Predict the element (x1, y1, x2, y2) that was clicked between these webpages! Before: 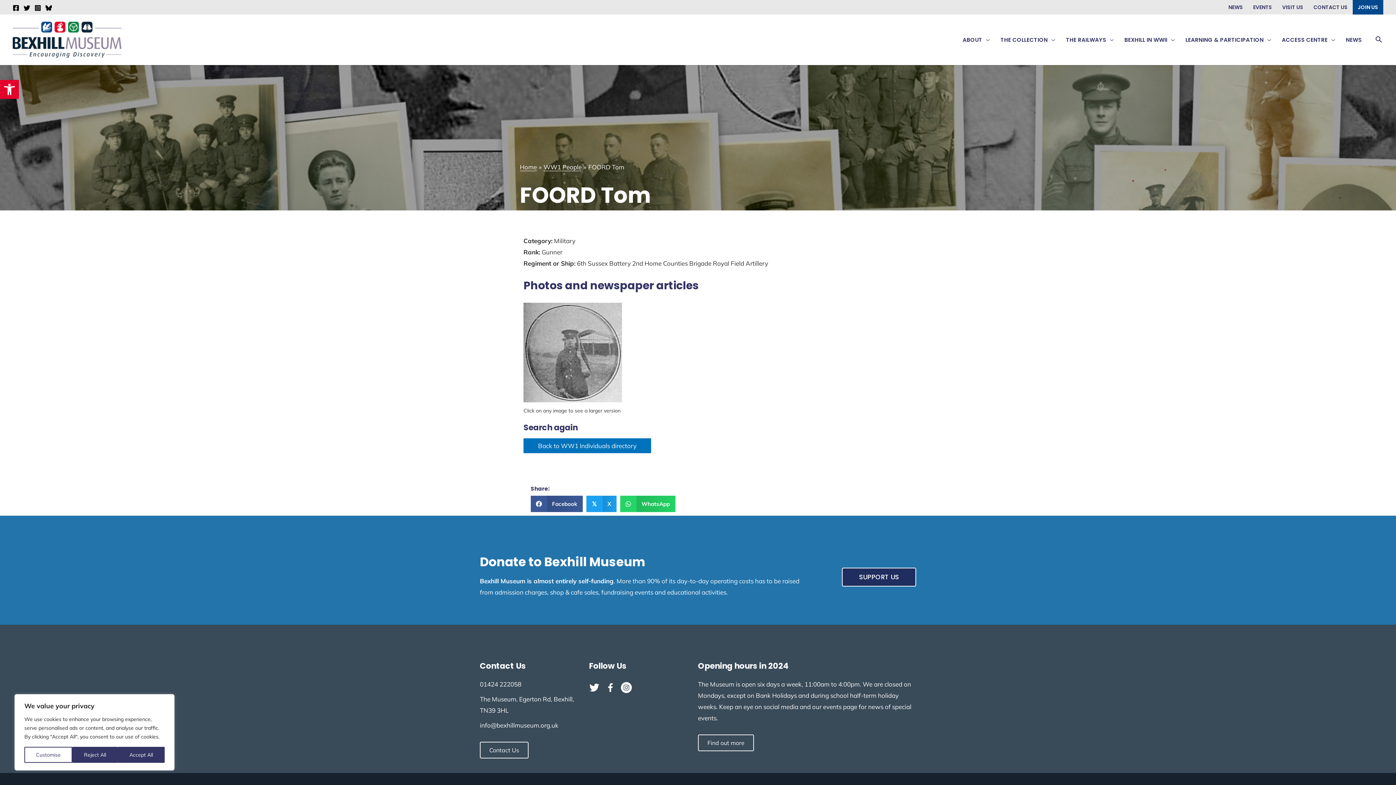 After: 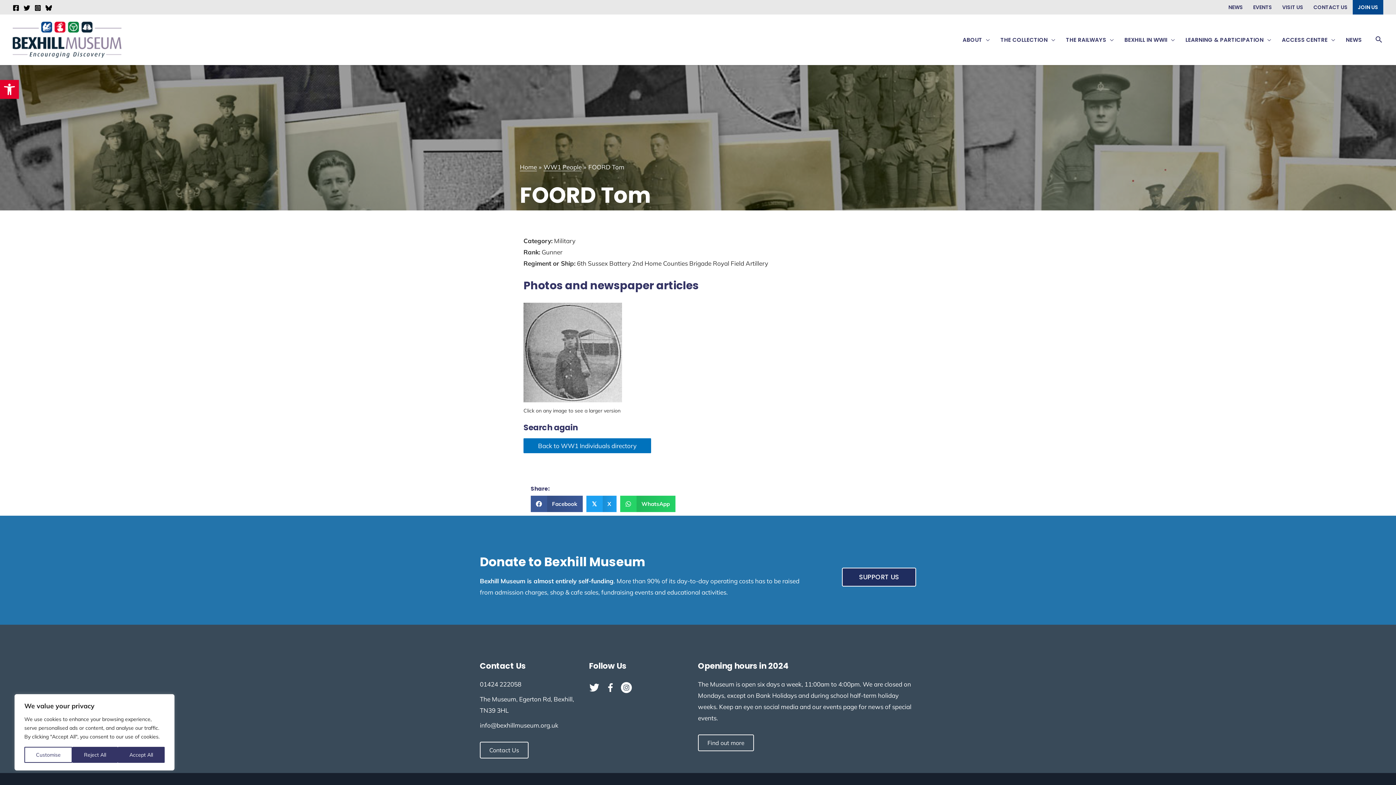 Action: bbox: (45, 4, 52, 11) label: Bluesky